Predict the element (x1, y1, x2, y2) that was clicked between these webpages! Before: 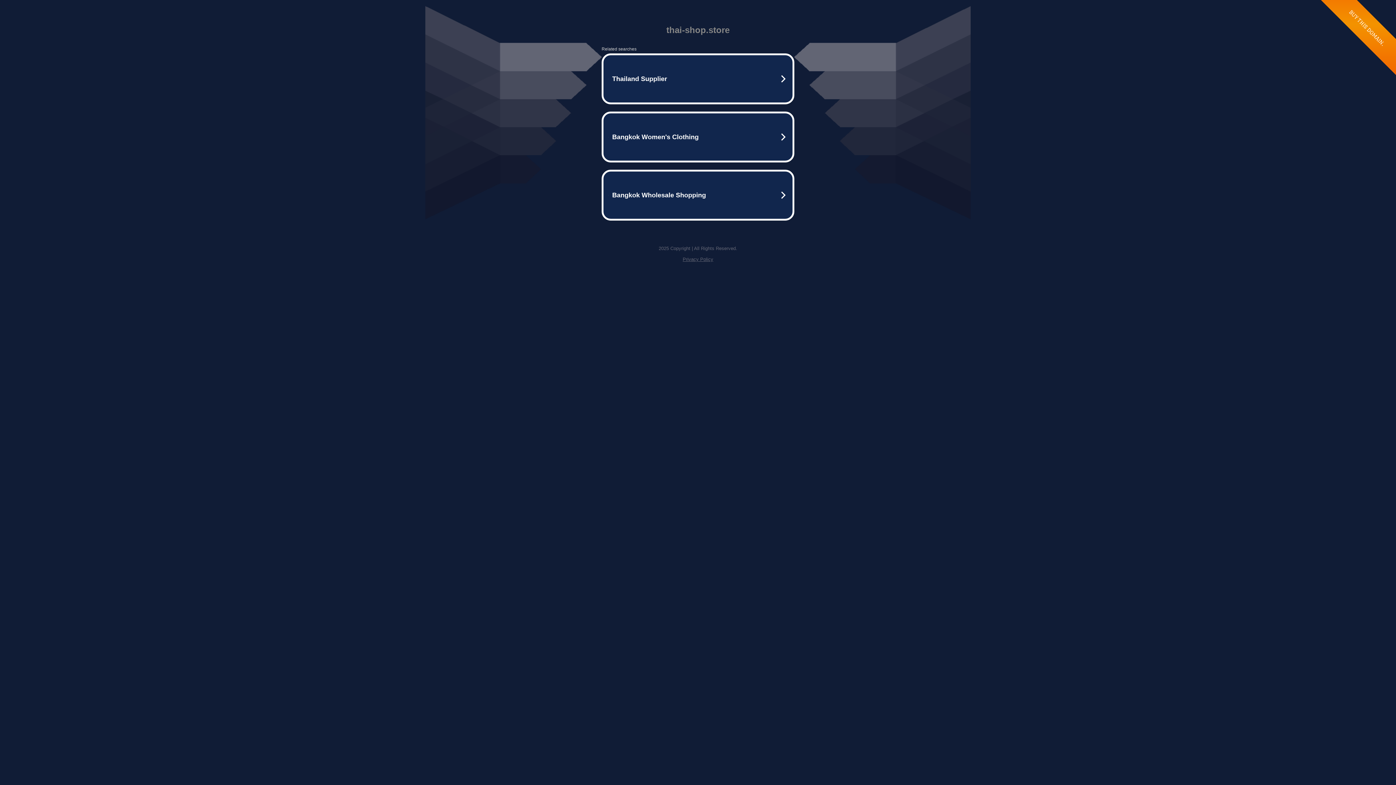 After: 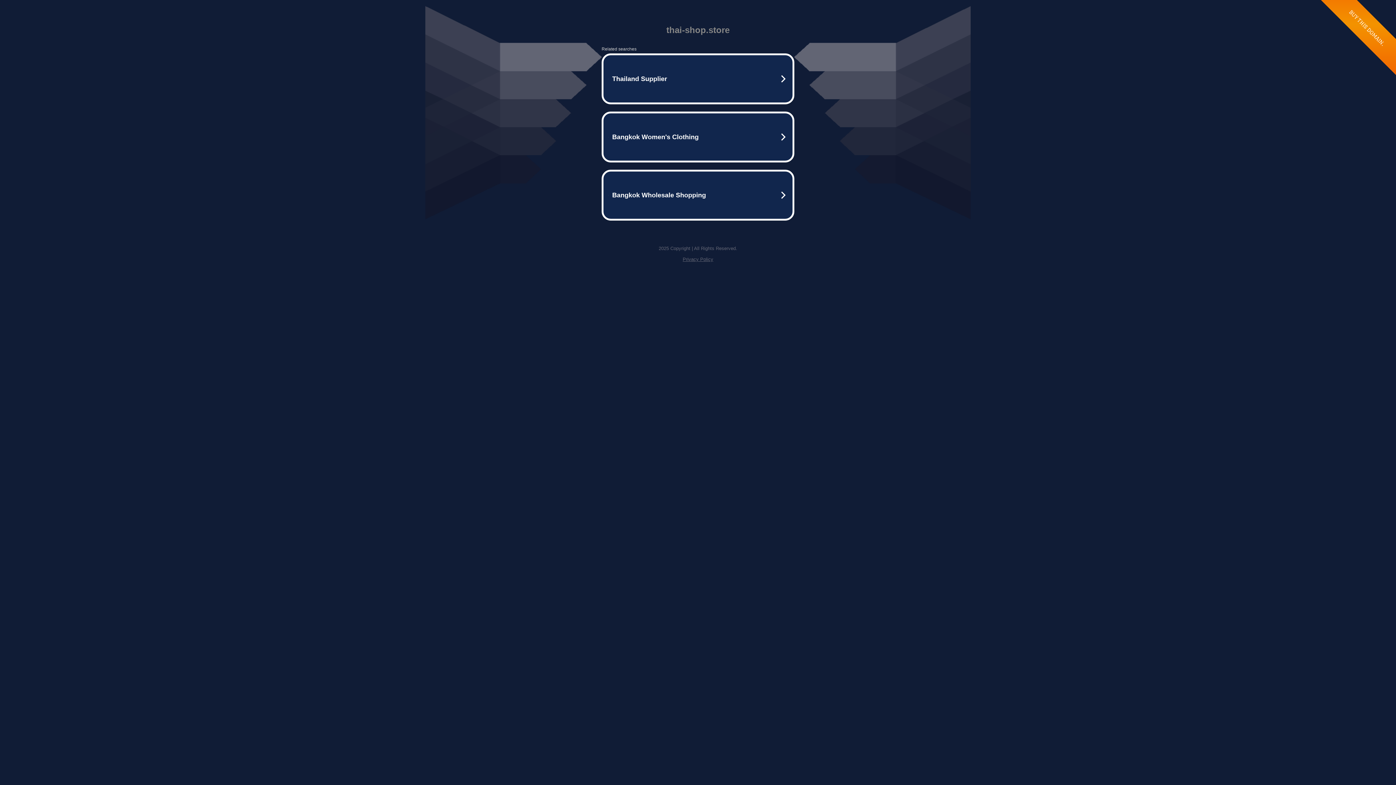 Action: bbox: (682, 256, 713, 262) label: Privacy Policy